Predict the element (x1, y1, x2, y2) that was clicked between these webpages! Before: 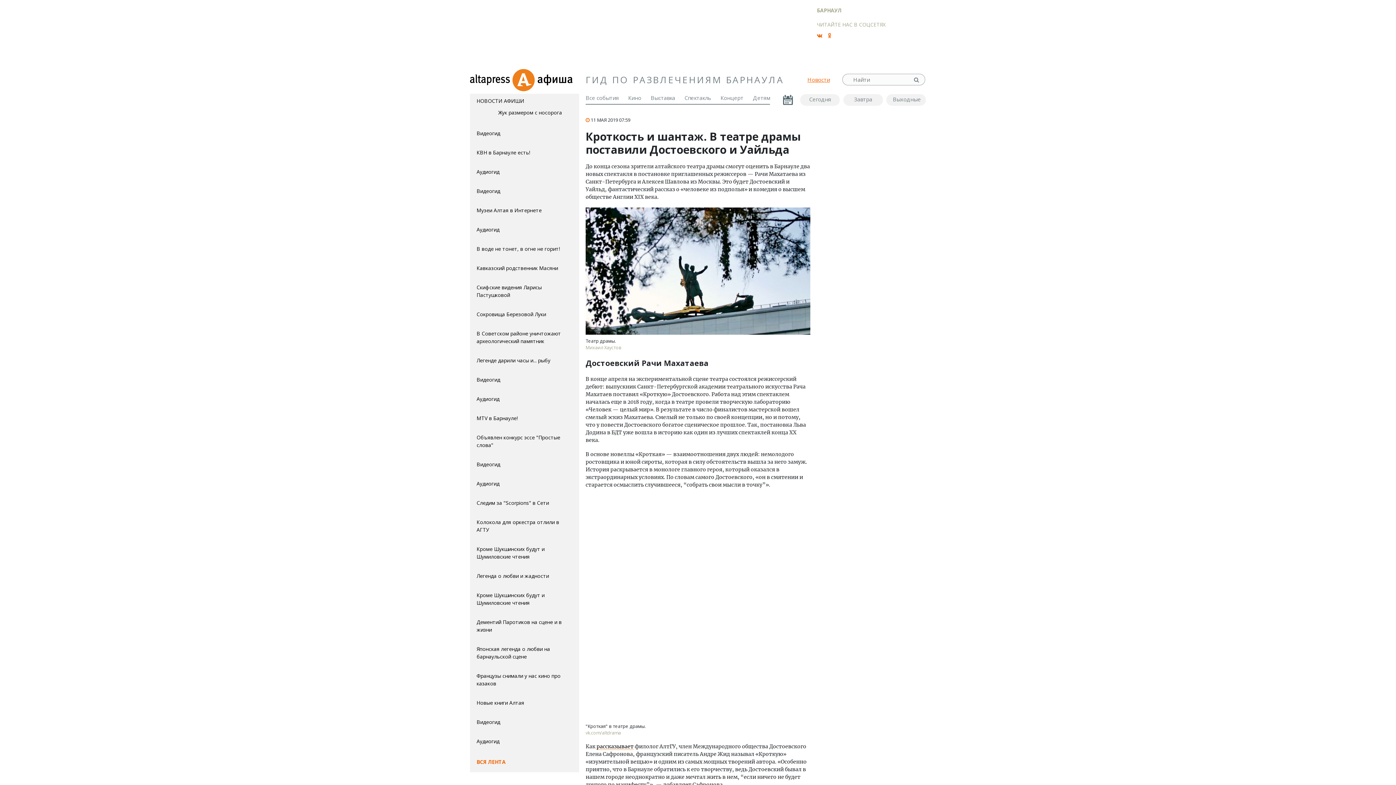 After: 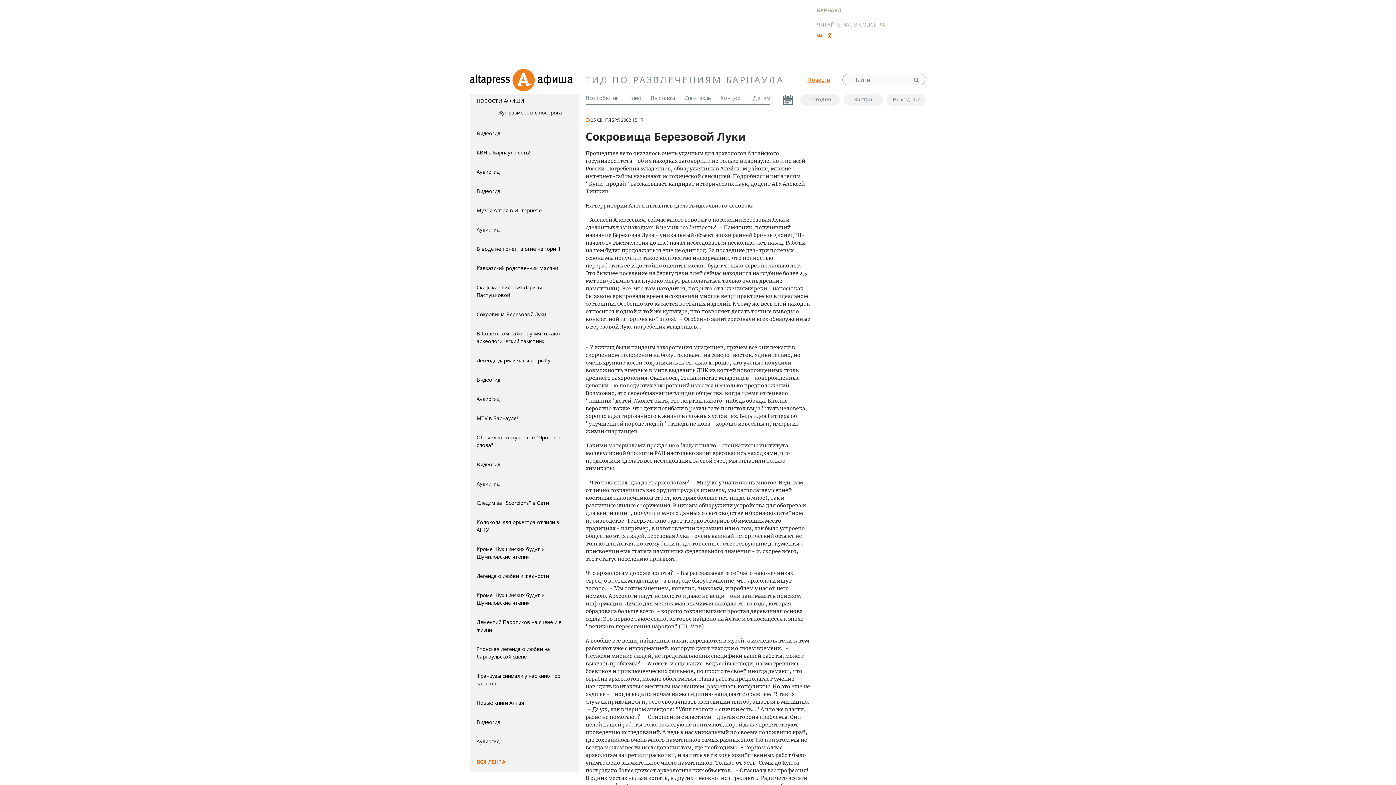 Action: label: Сокровища Березовой Луки bbox: (470, 305, 579, 324)